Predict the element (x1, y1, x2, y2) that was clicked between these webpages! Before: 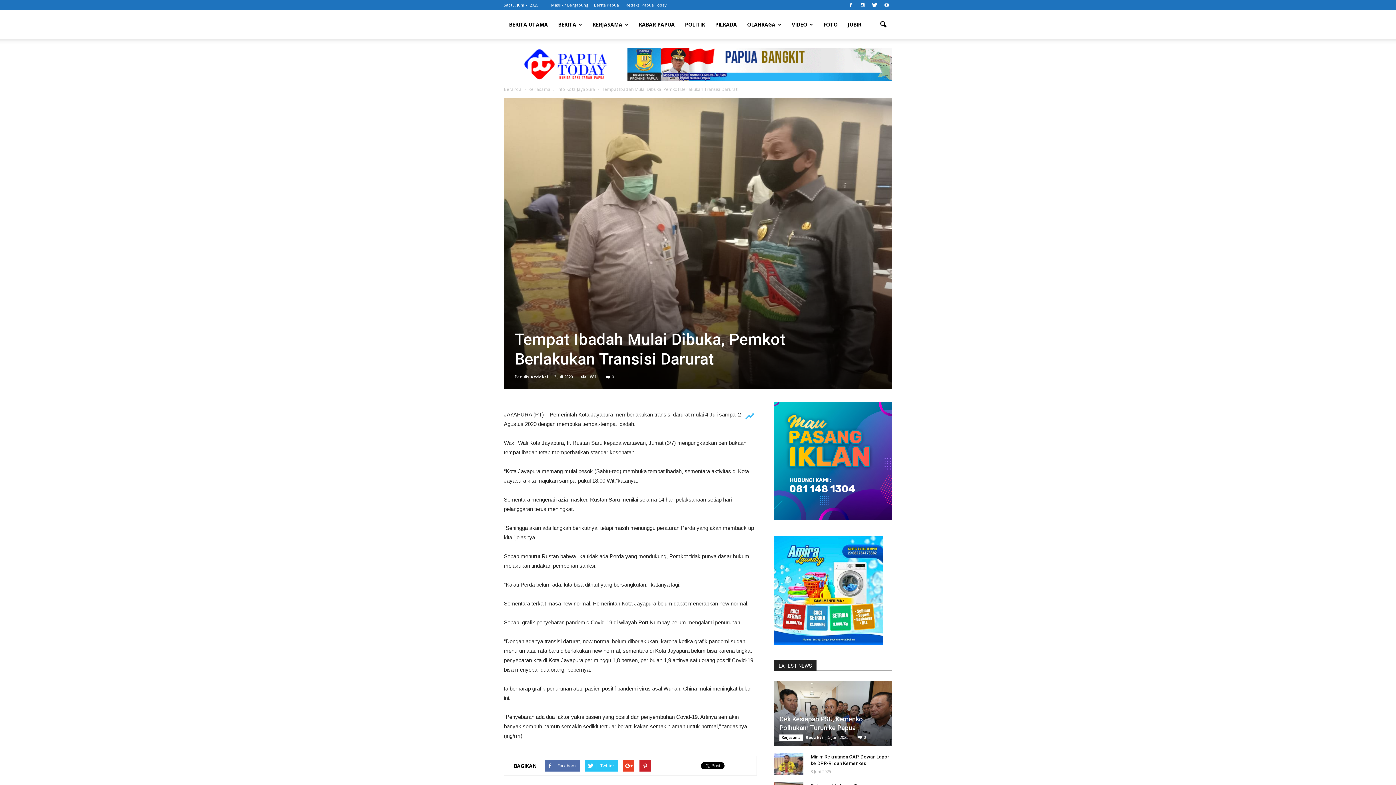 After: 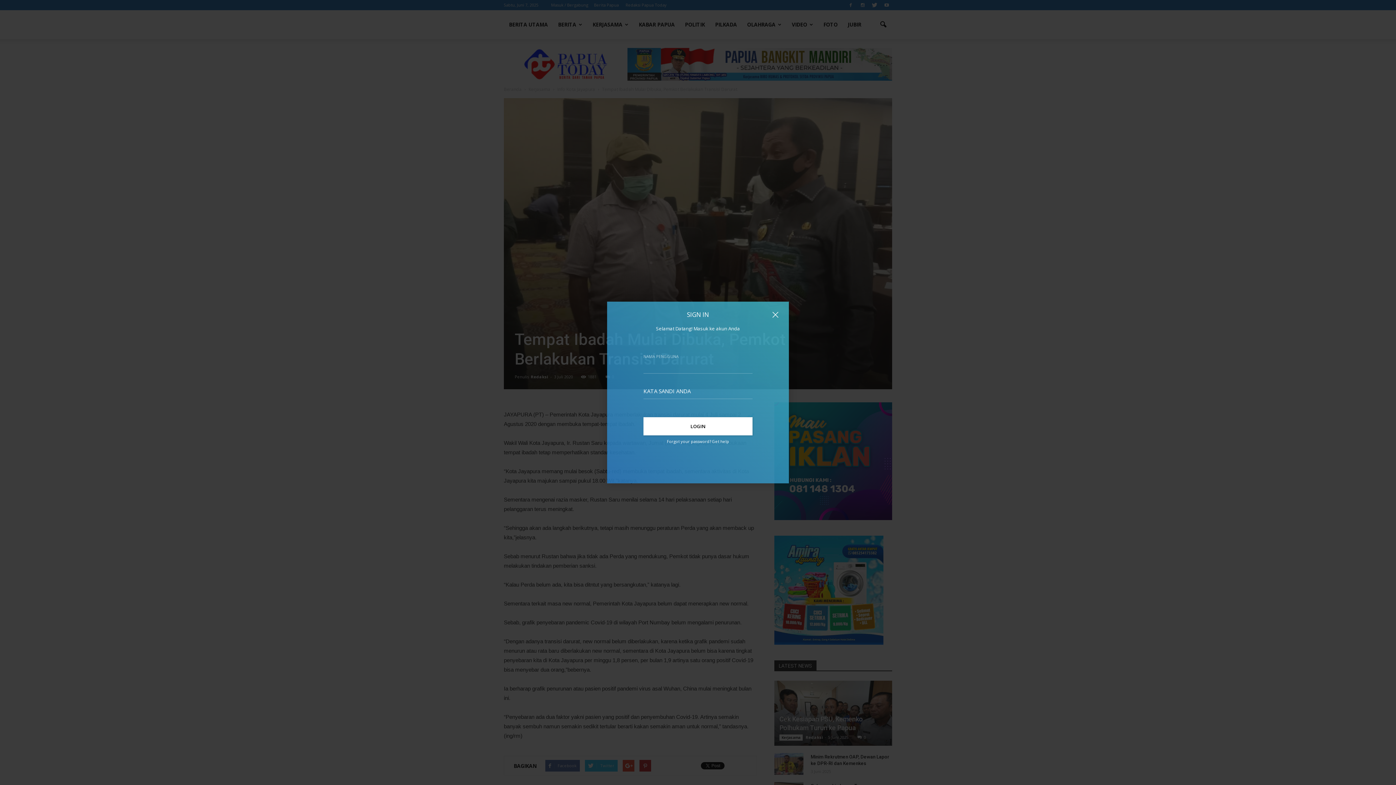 Action: label: Masuk / Bergabung bbox: (551, 2, 588, 7)